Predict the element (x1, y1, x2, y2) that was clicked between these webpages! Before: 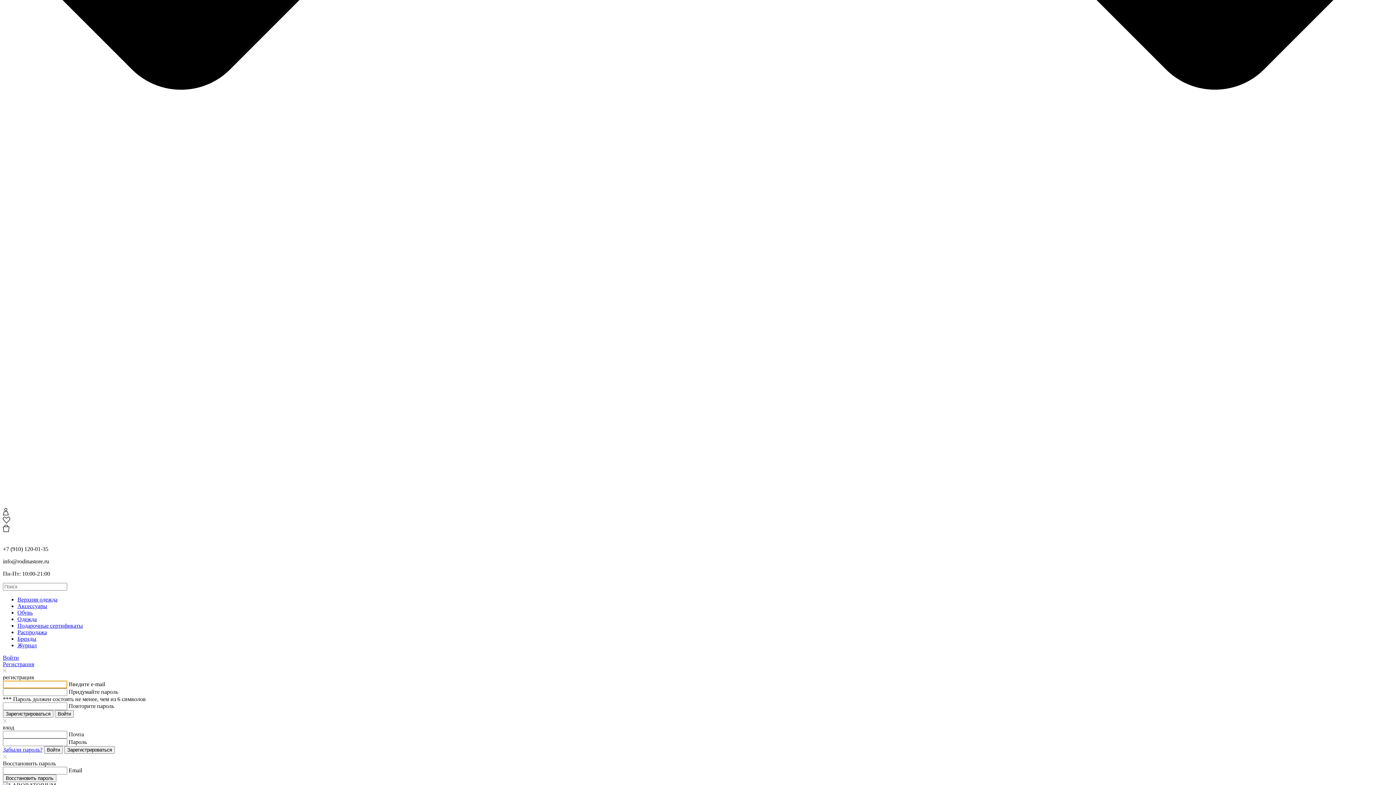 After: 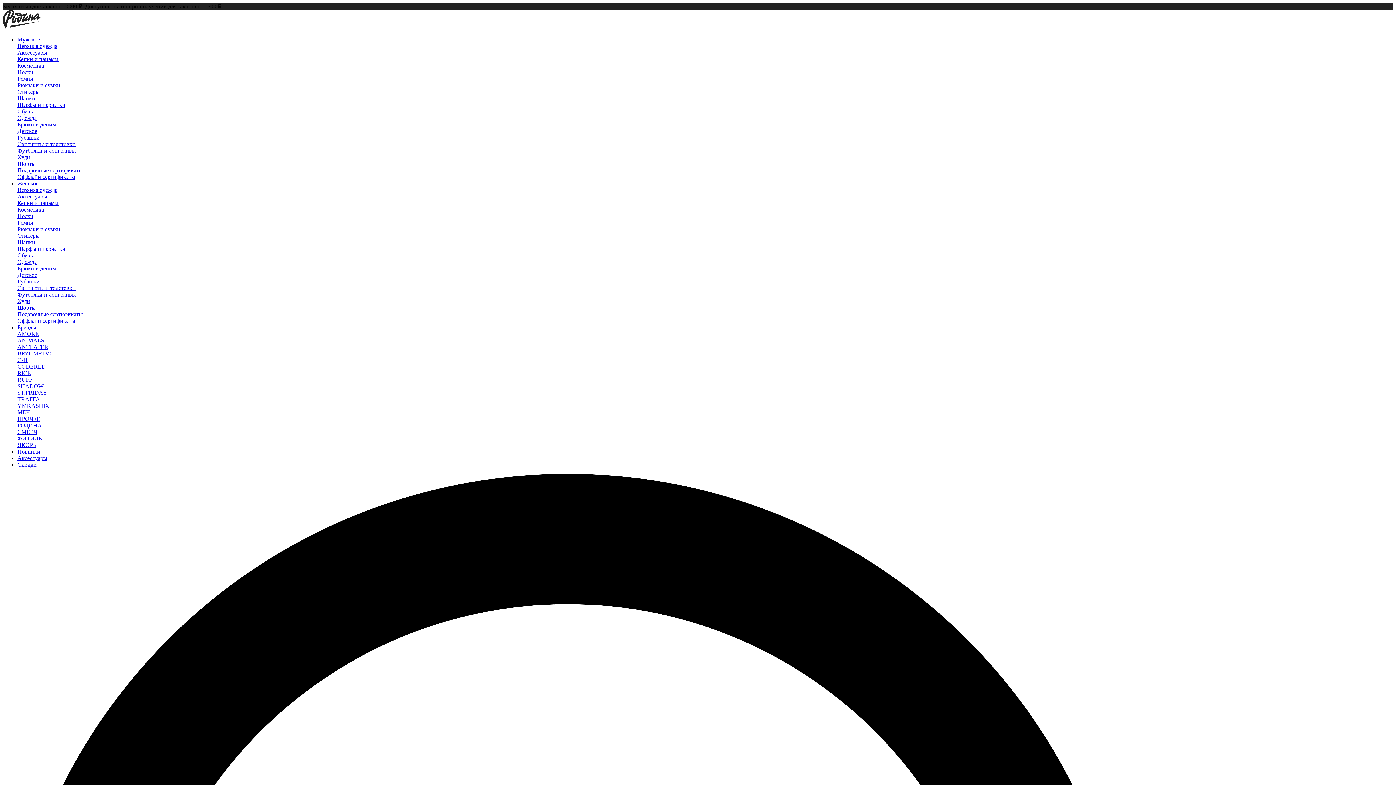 Action: label: Регистрация bbox: (2, 661, 34, 667)